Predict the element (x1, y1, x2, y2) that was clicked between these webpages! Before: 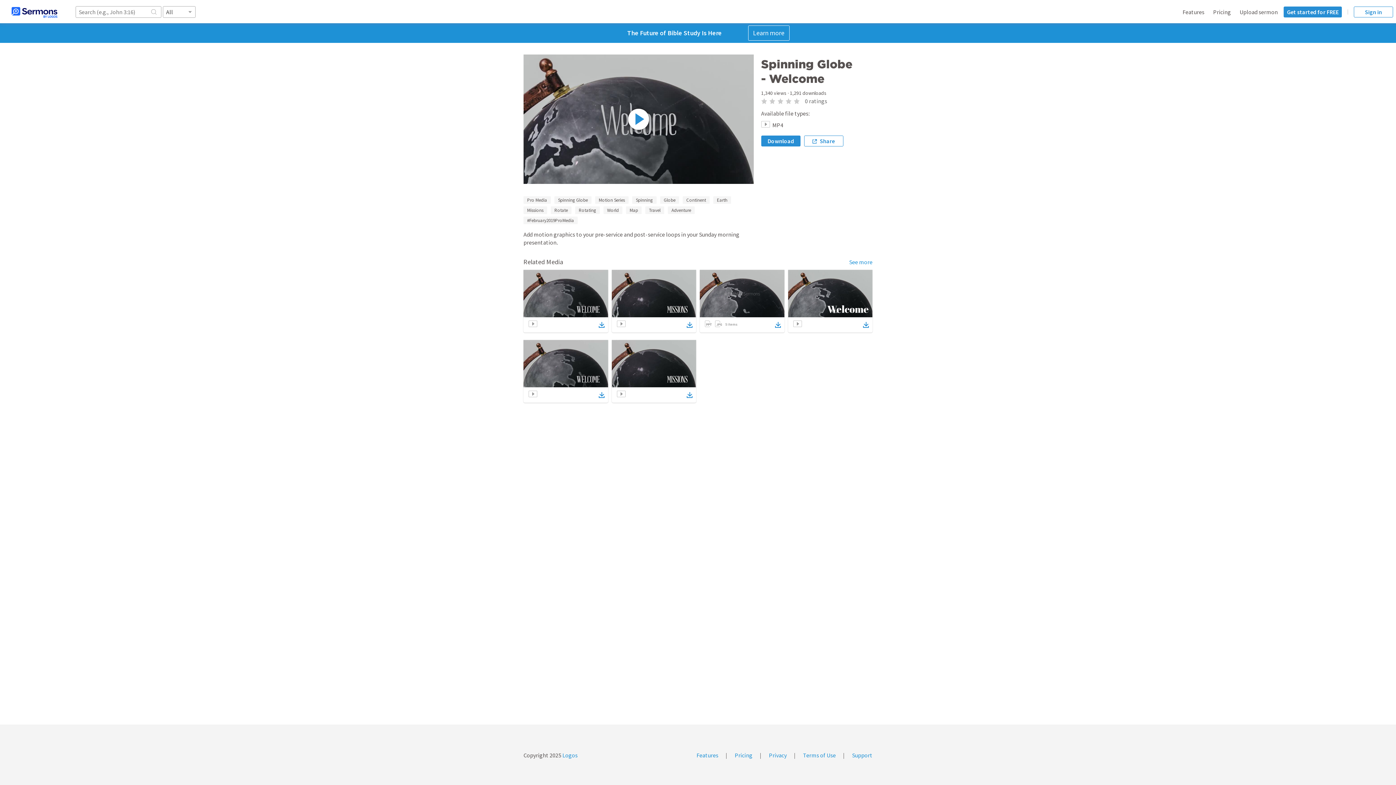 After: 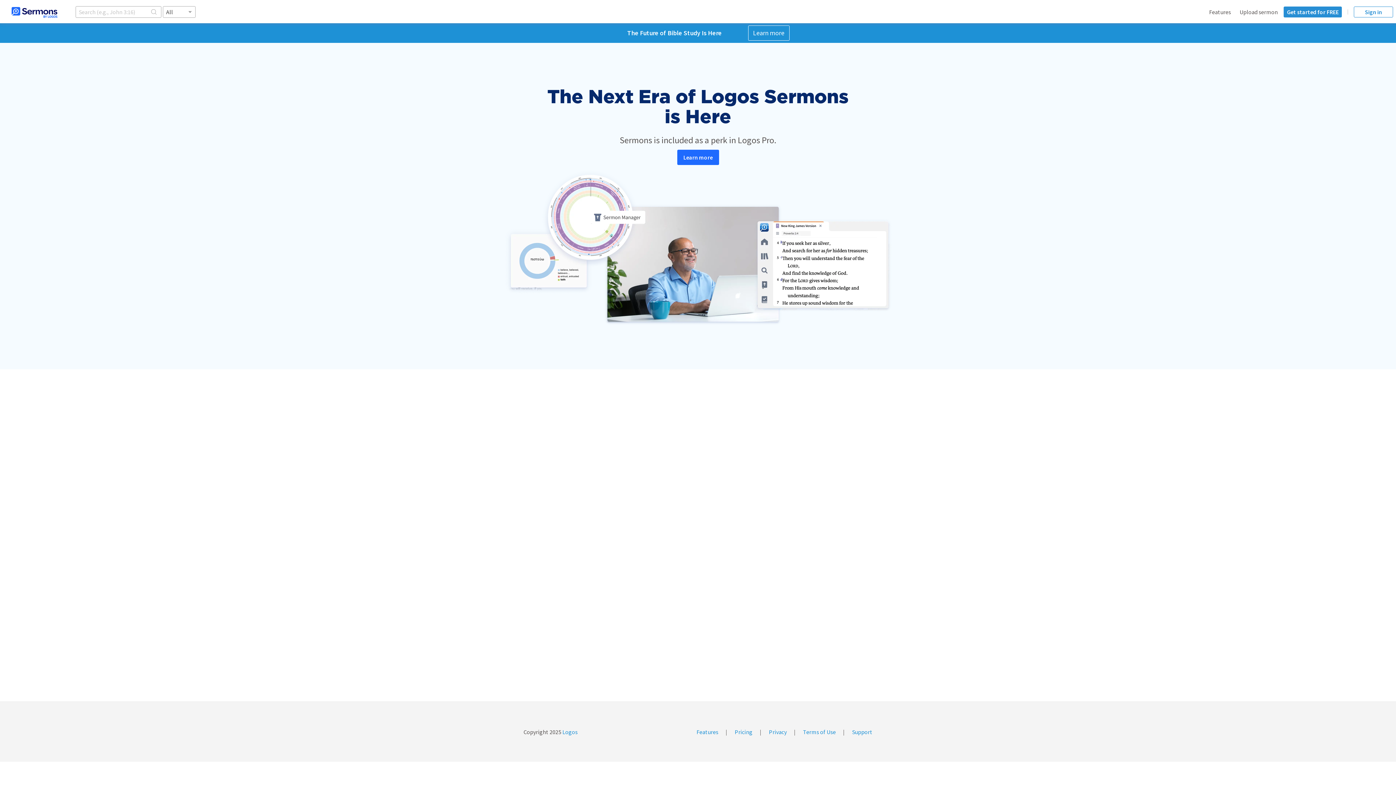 Action: bbox: (1213, 8, 1231, 15) label: Pricing